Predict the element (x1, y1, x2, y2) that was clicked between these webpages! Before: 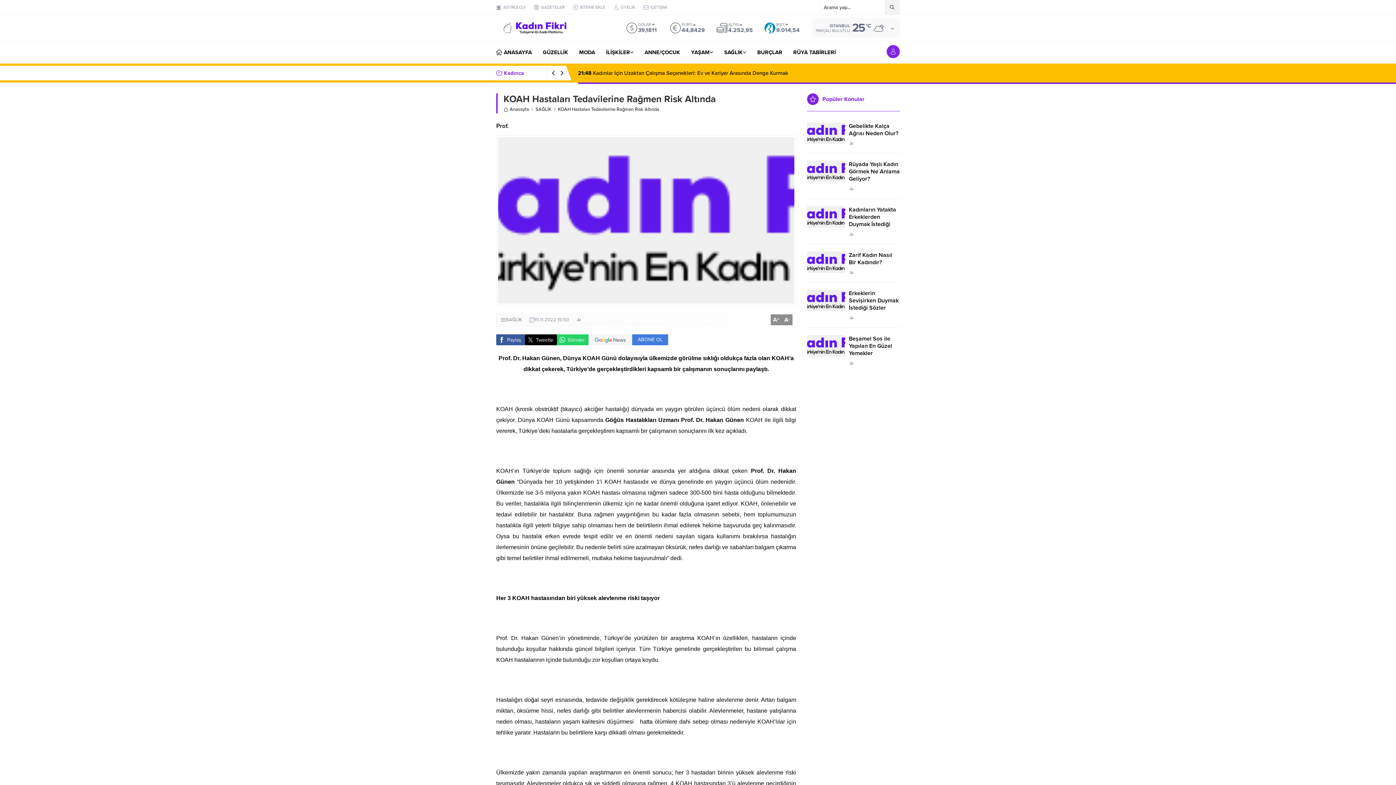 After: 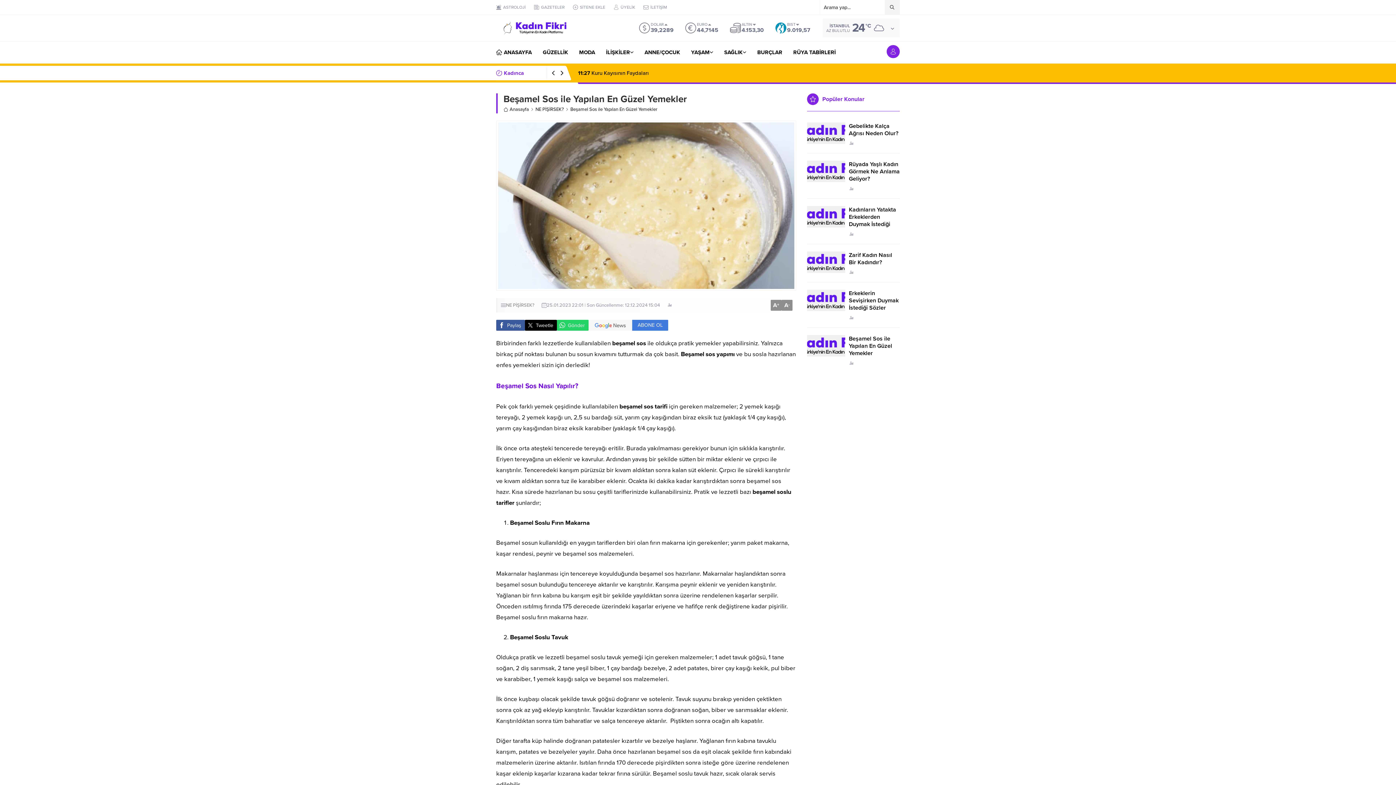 Action: label: Beşamel Sos ile Yapılan En Güzel Yemekler bbox: (849, 335, 900, 357)